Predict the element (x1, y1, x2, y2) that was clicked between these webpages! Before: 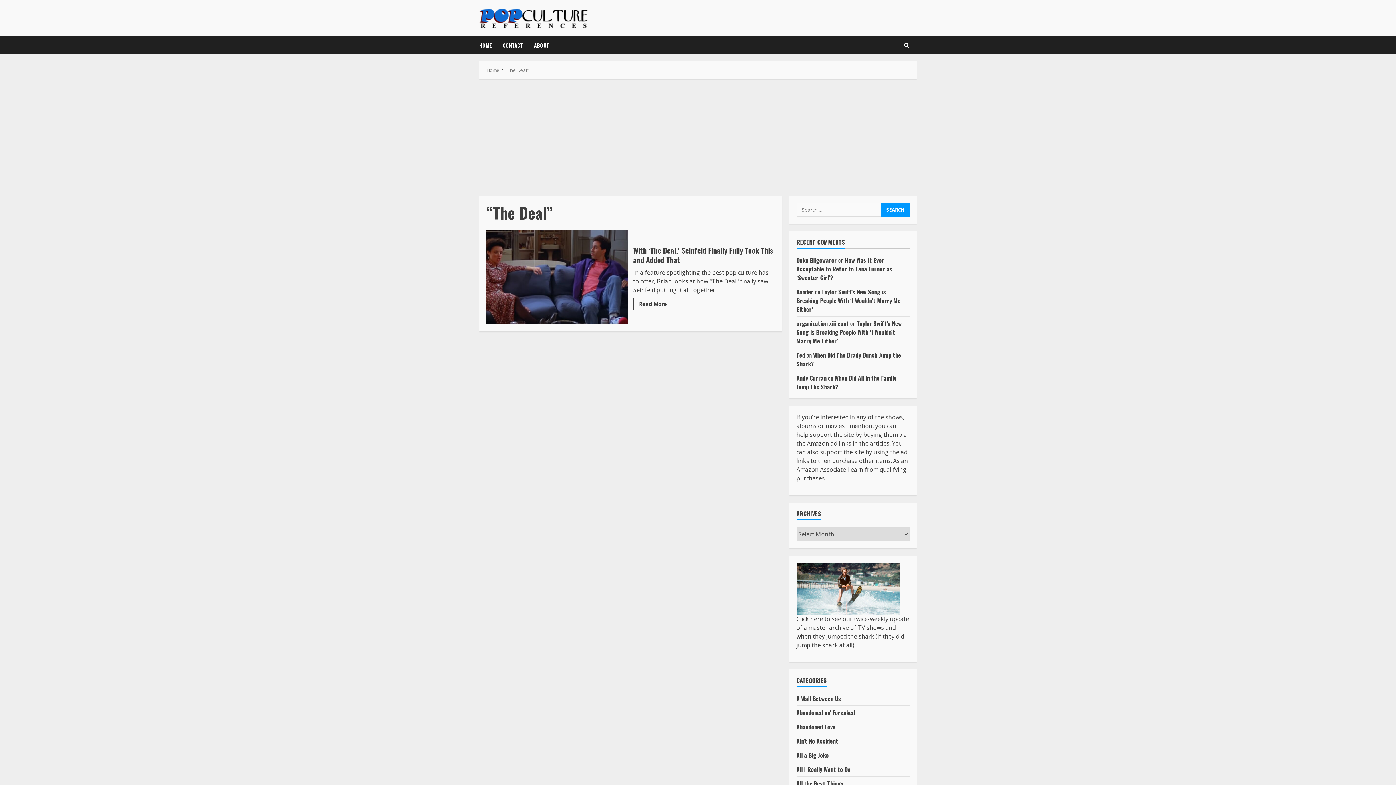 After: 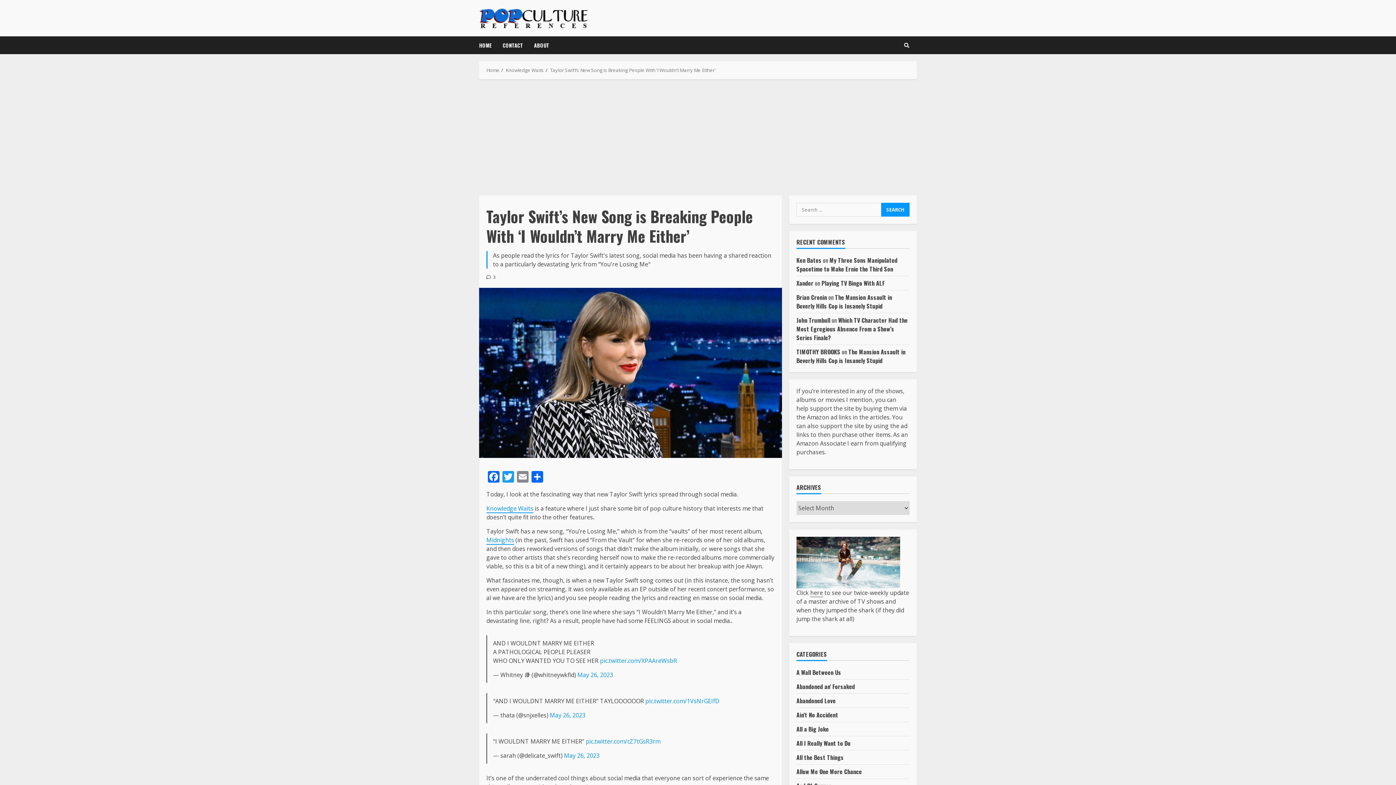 Action: label: Taylor Swift’s New Song is Breaking People With ‘I Wouldn’t Marry Me Either’ bbox: (796, 319, 902, 345)